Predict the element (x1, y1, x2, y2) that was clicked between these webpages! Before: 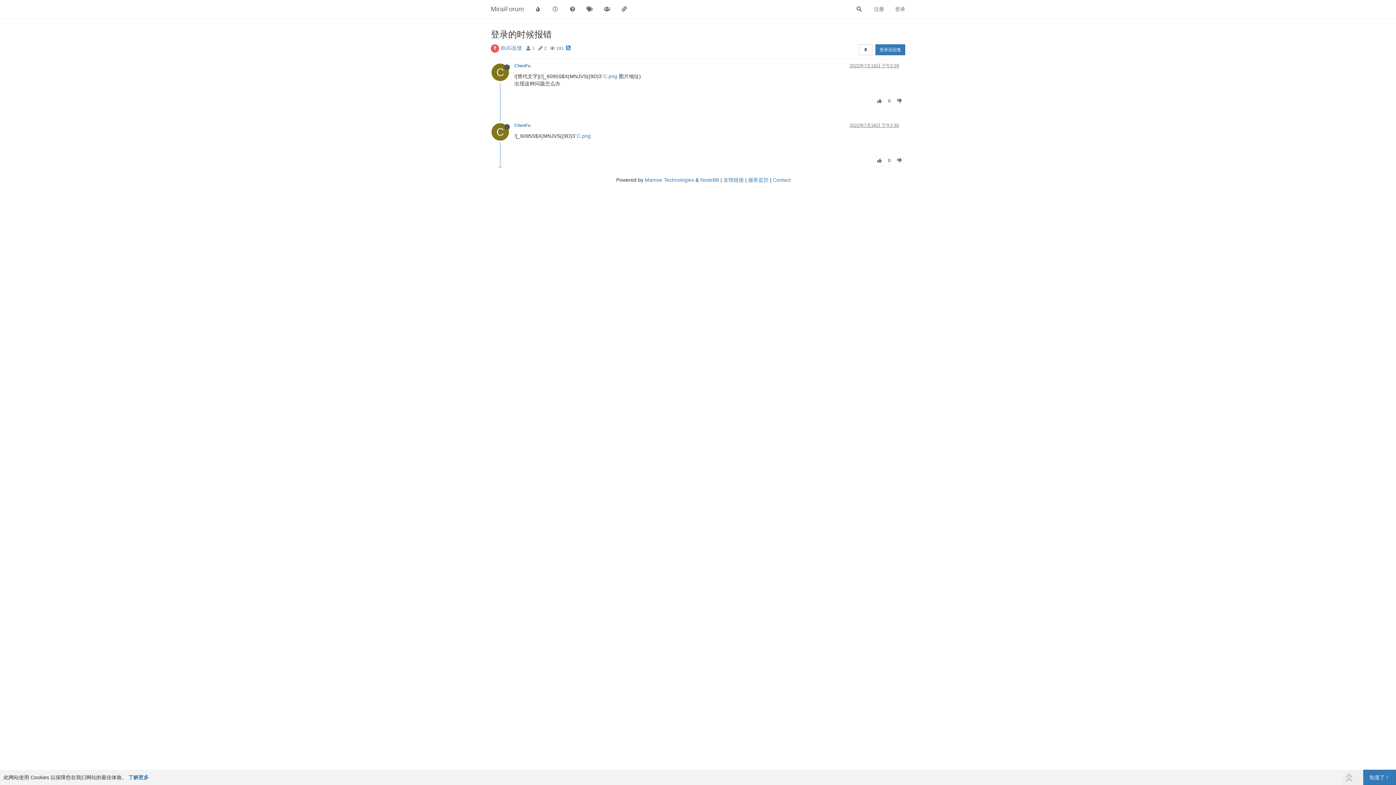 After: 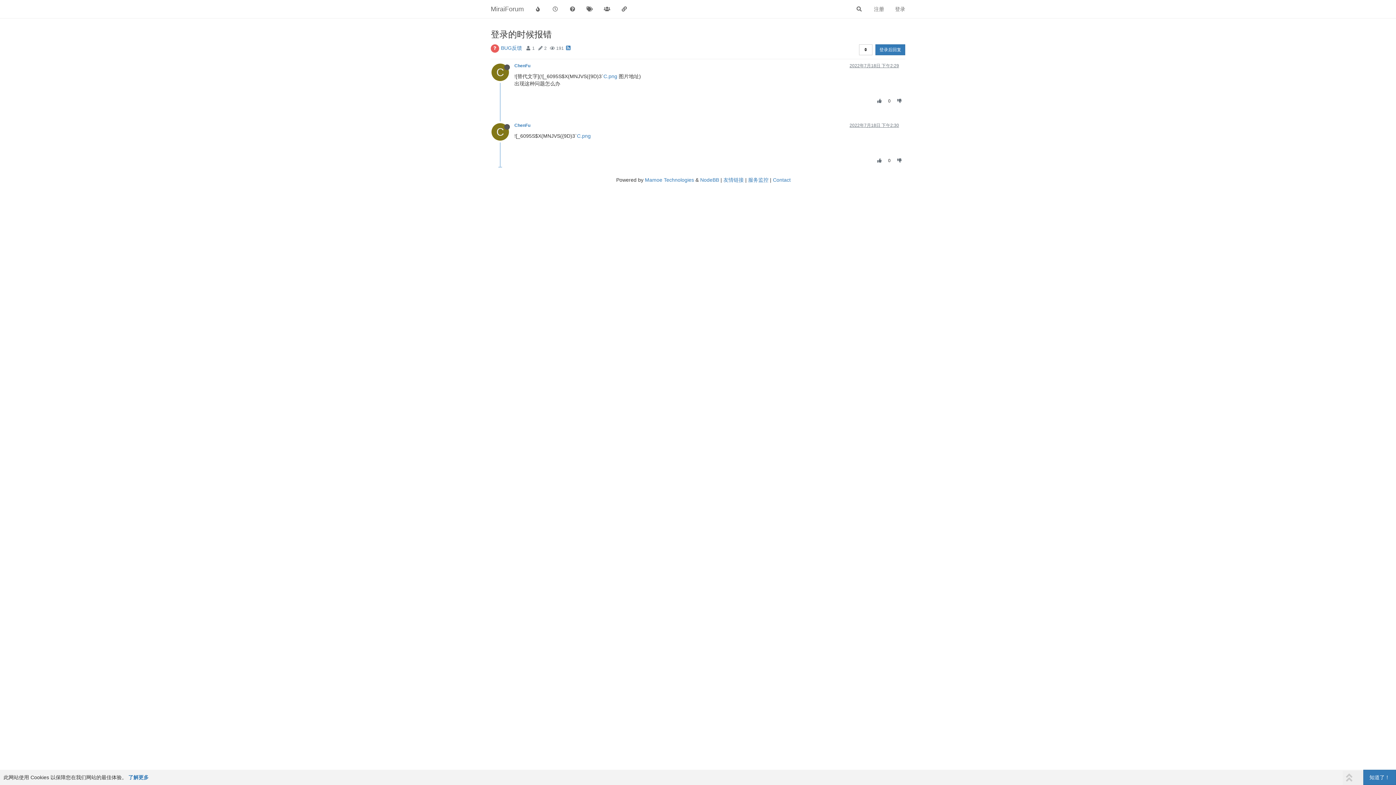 Action: bbox: (849, 63, 899, 68) label: 2022年7月18日 下午2:29